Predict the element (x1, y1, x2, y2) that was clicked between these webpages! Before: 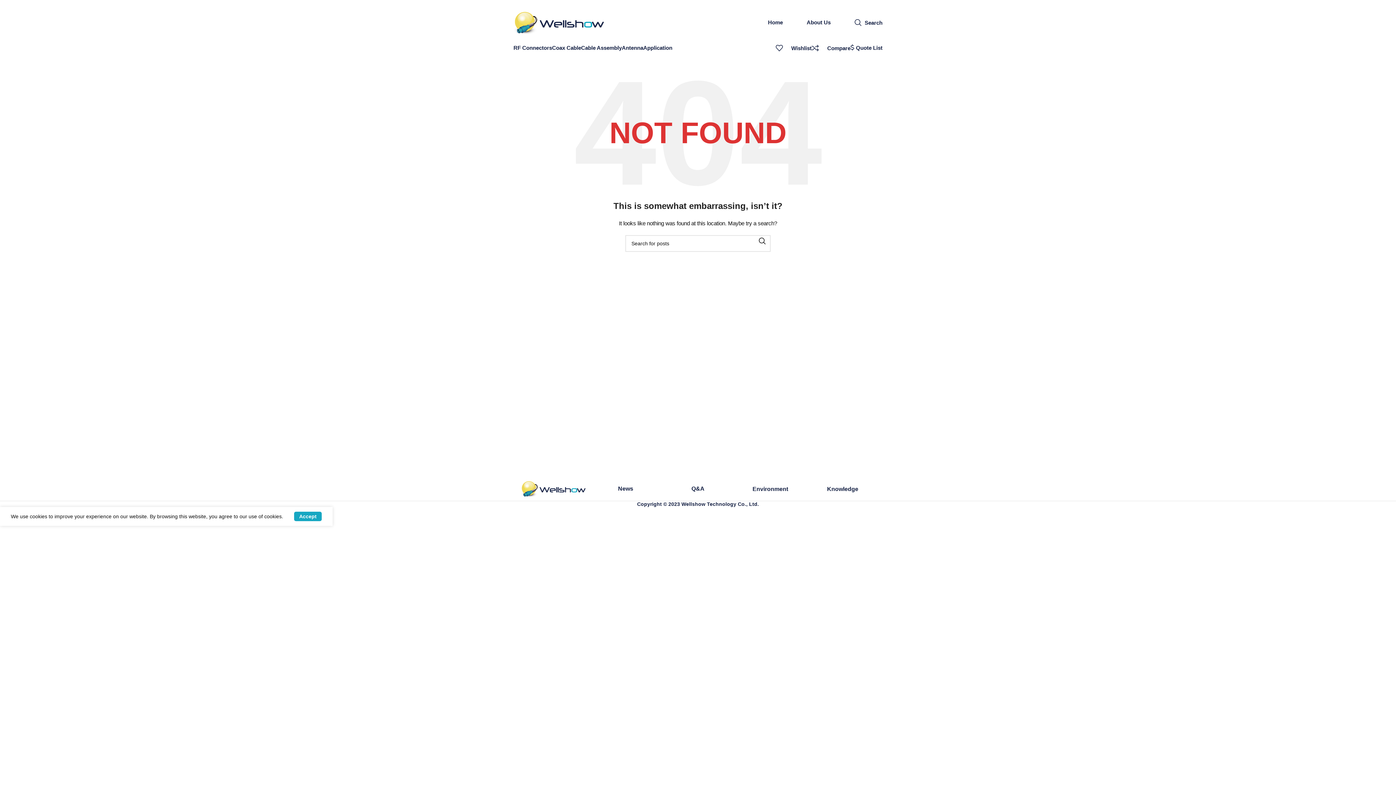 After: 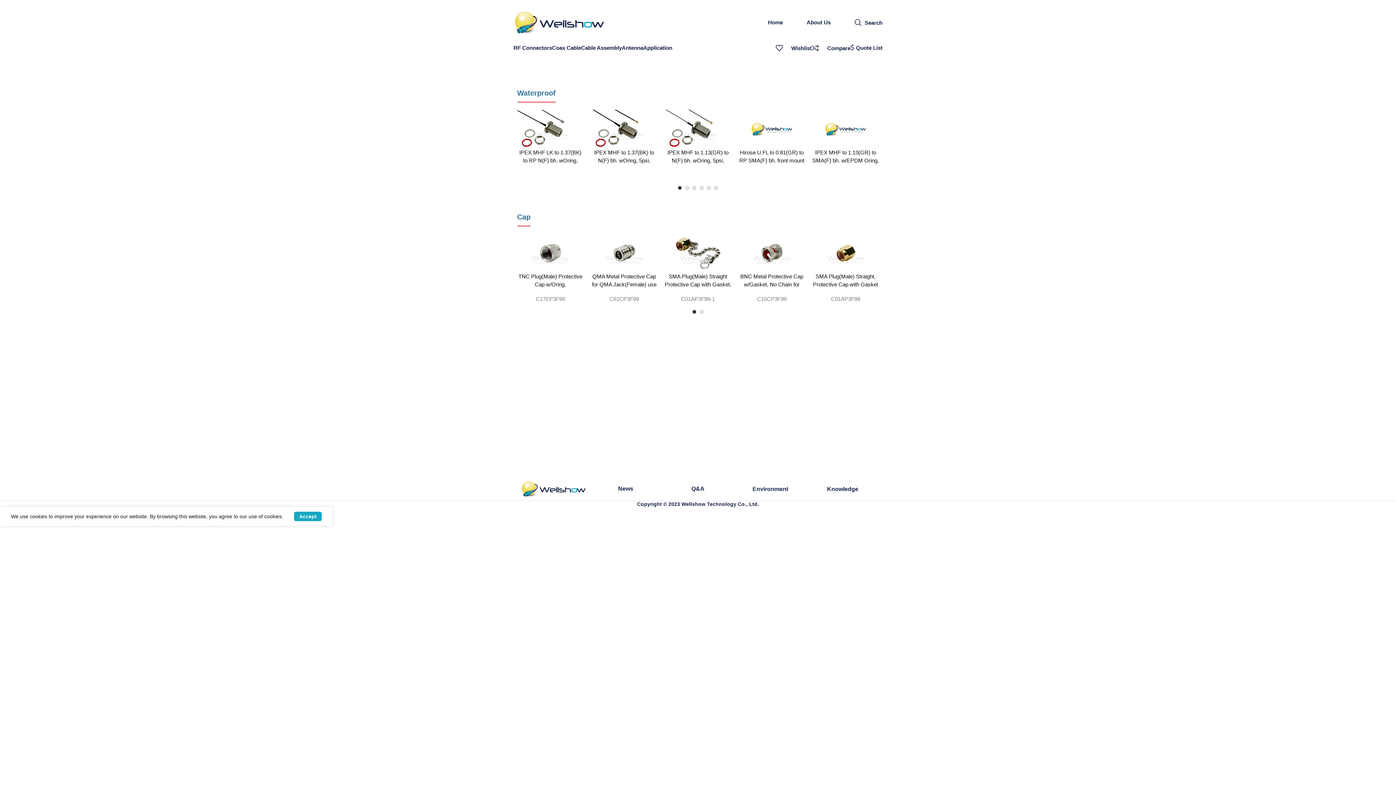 Action: bbox: (643, 40, 672, 55) label: Application